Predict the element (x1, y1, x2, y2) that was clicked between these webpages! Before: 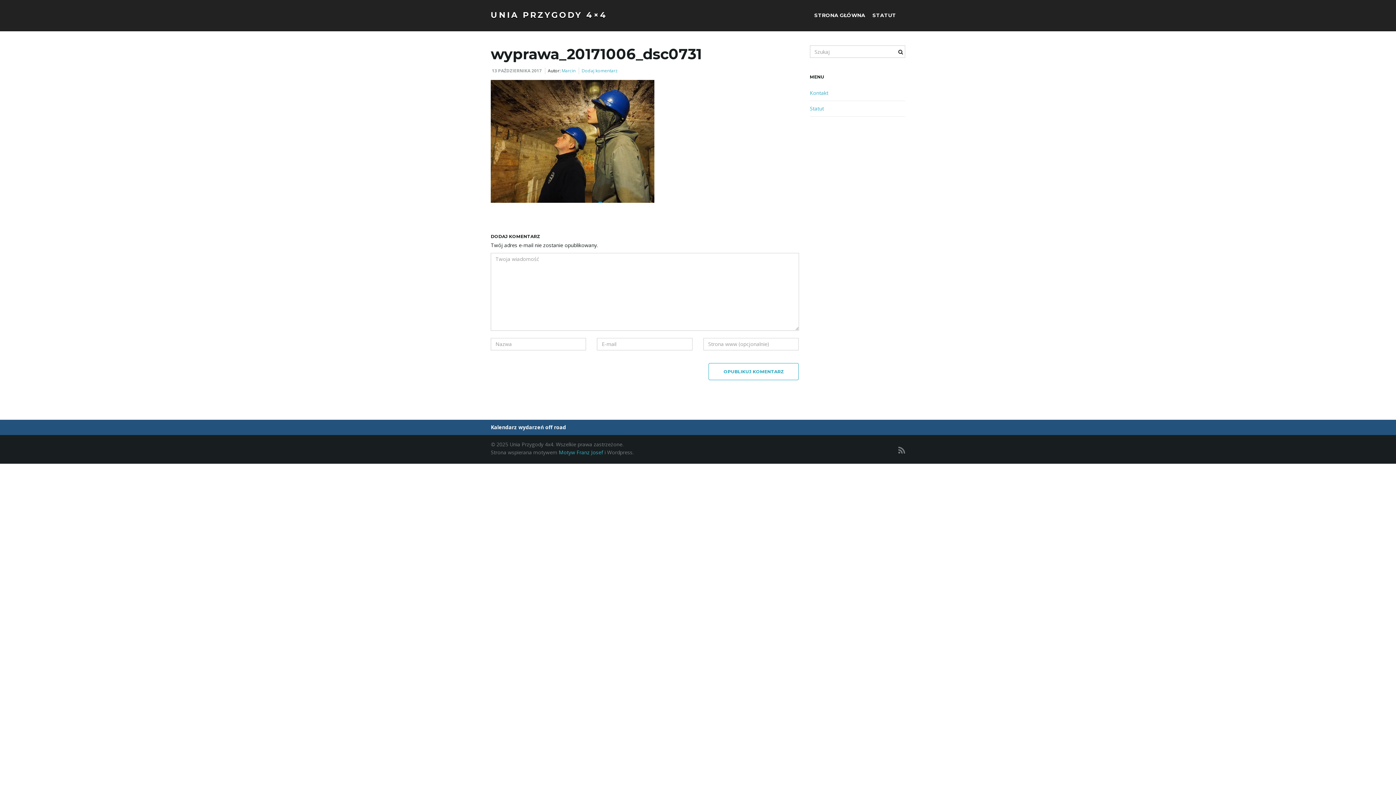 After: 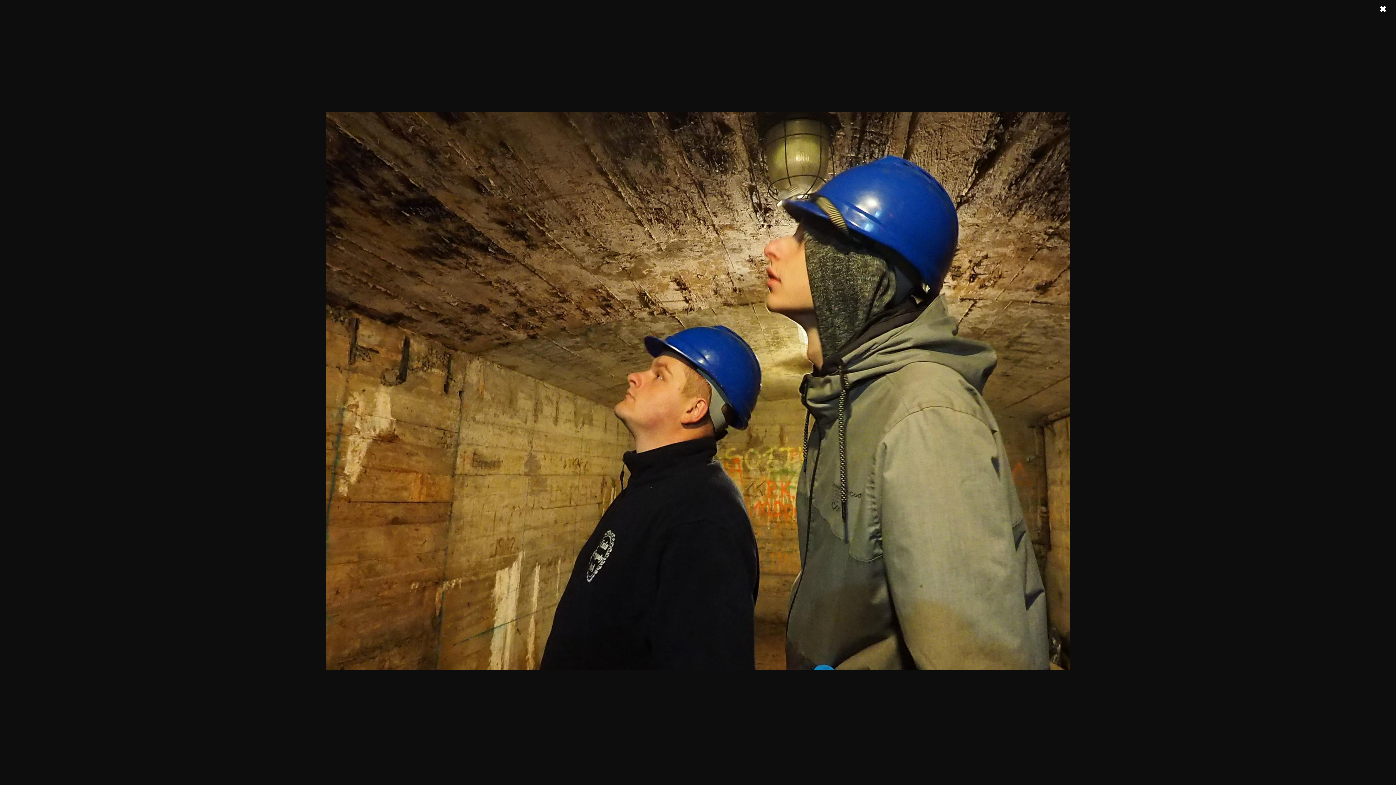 Action: bbox: (490, 137, 654, 144)